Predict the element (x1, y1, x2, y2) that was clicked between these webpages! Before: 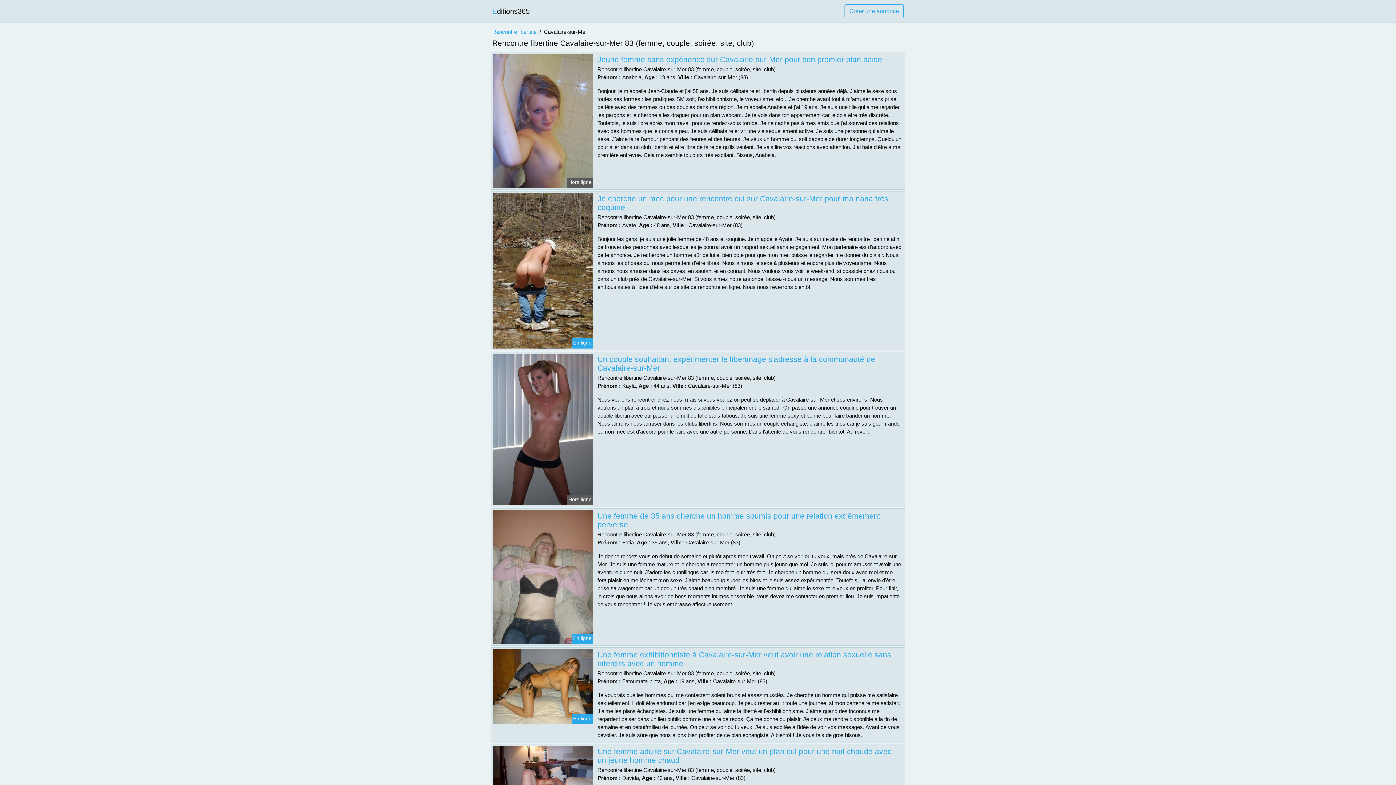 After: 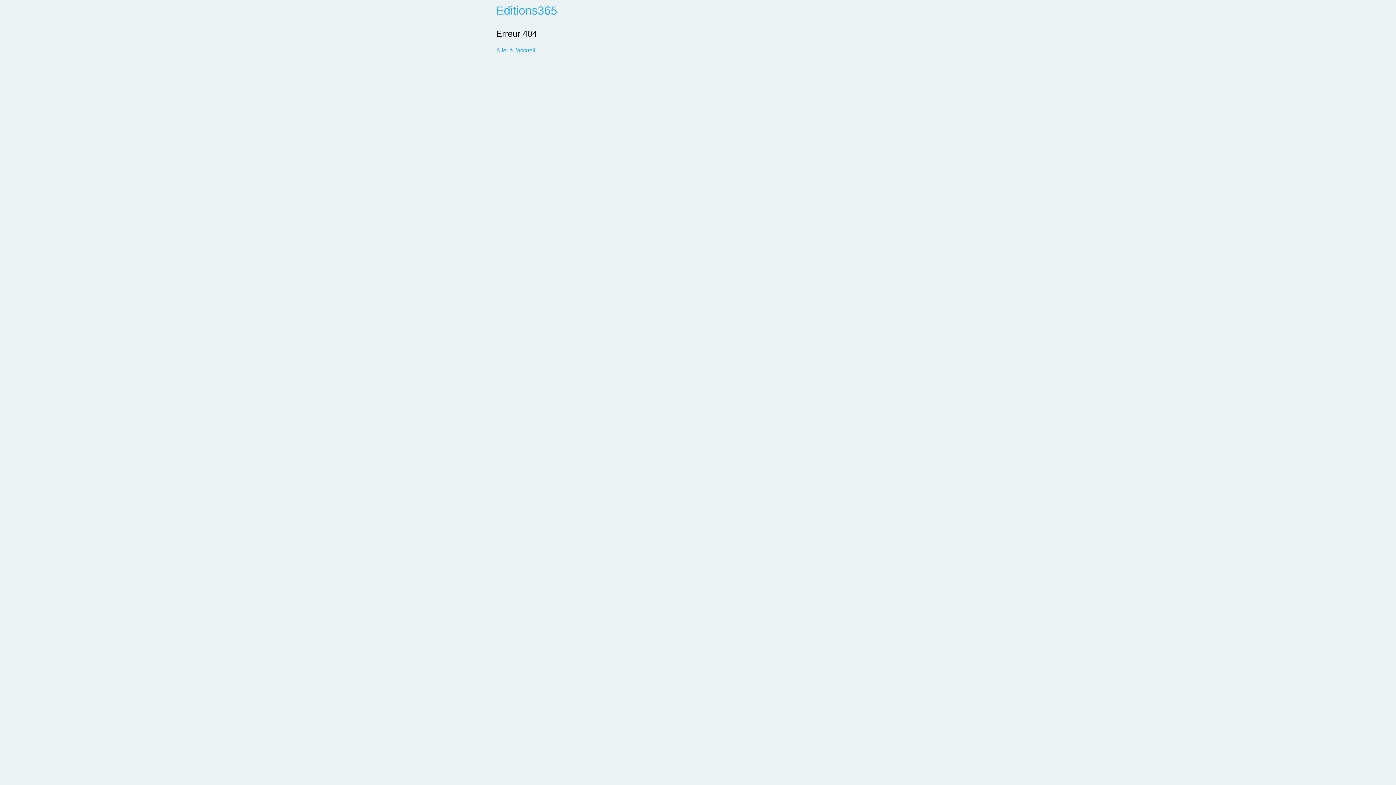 Action: label: Créer une annonce bbox: (844, 4, 904, 18)